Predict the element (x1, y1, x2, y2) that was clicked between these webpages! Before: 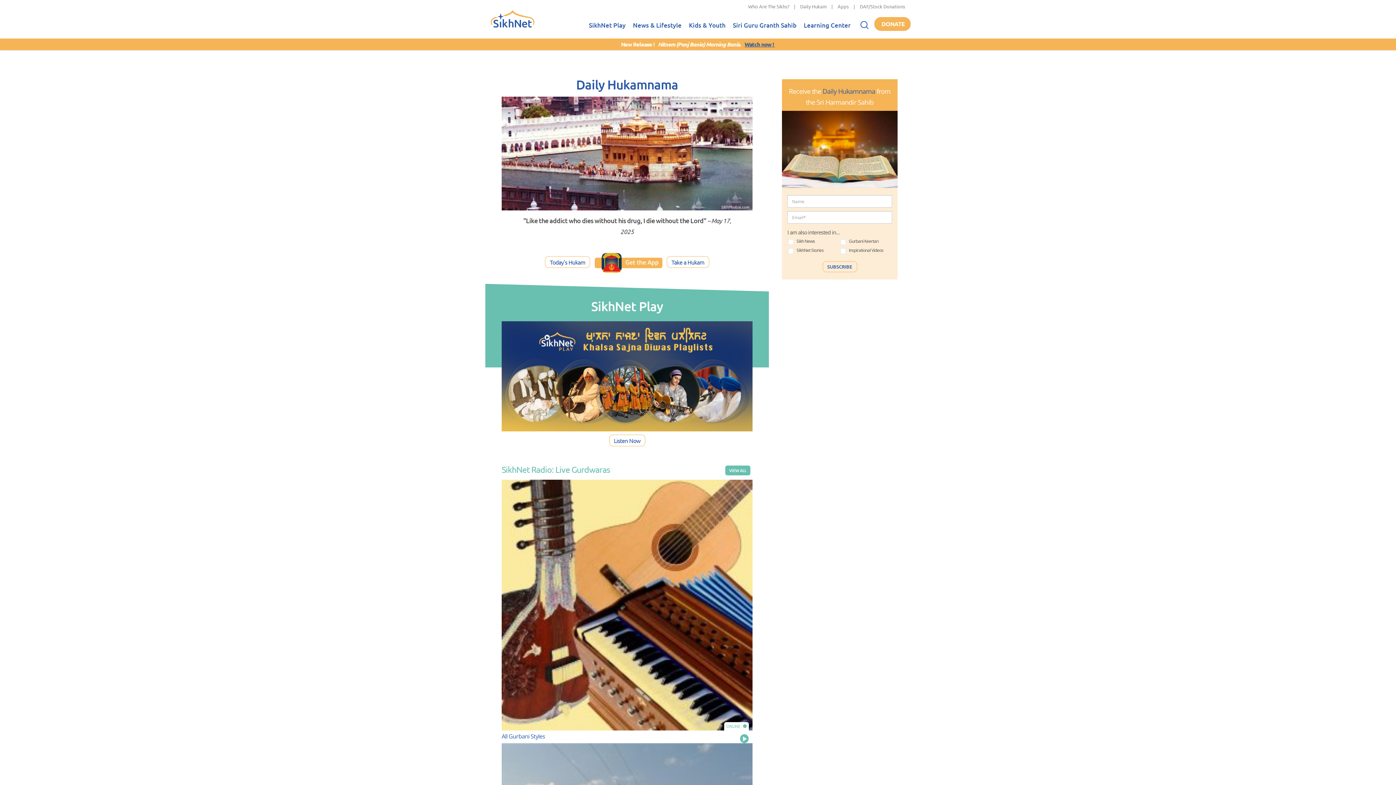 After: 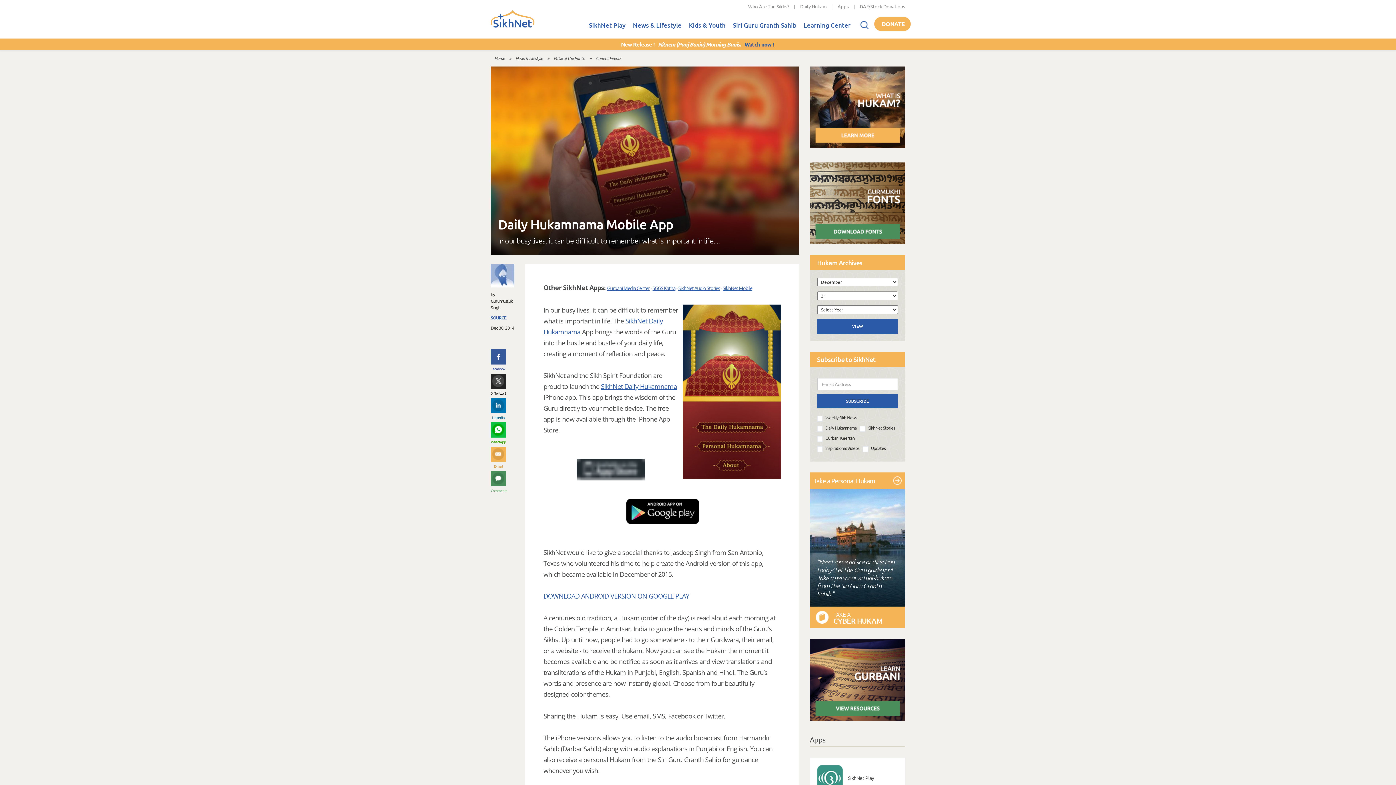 Action: bbox: (594, 257, 662, 266)